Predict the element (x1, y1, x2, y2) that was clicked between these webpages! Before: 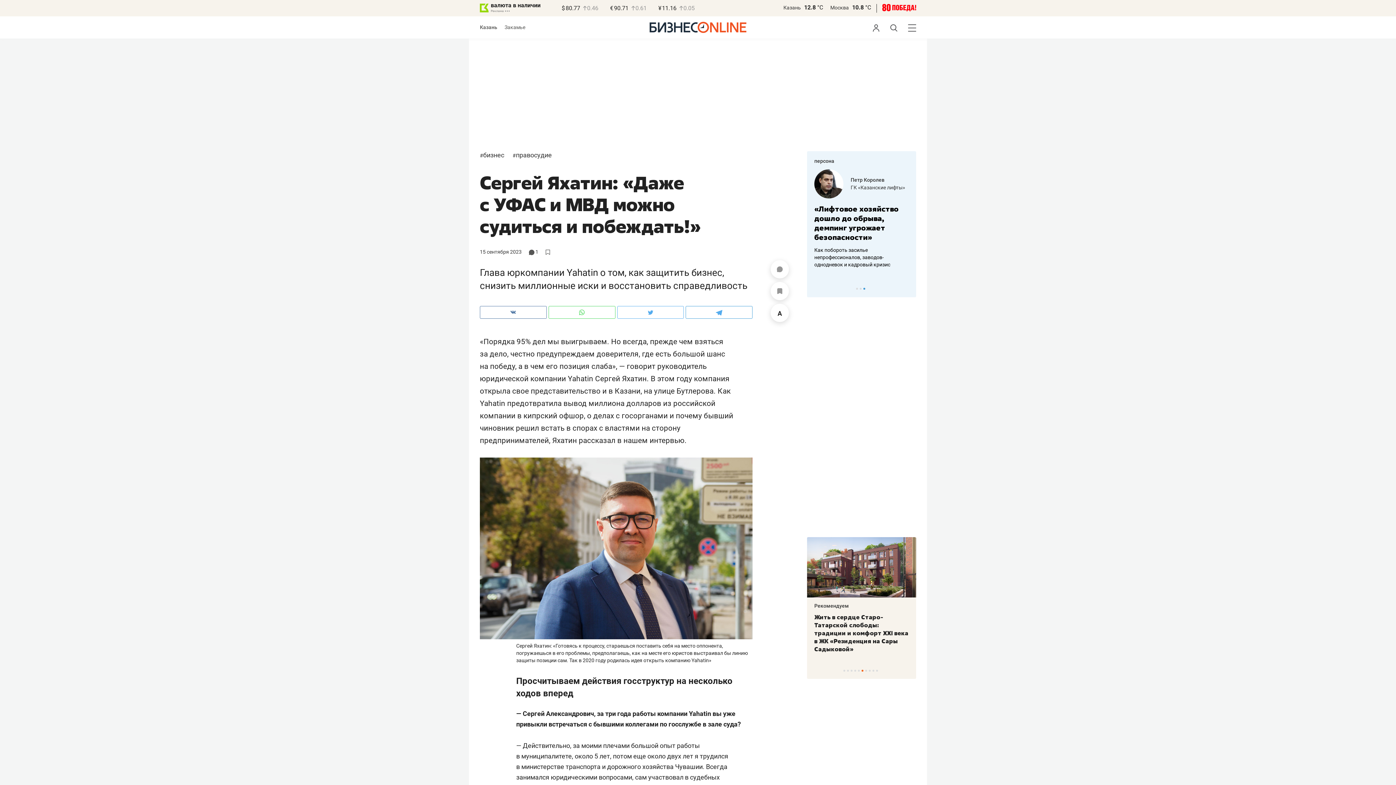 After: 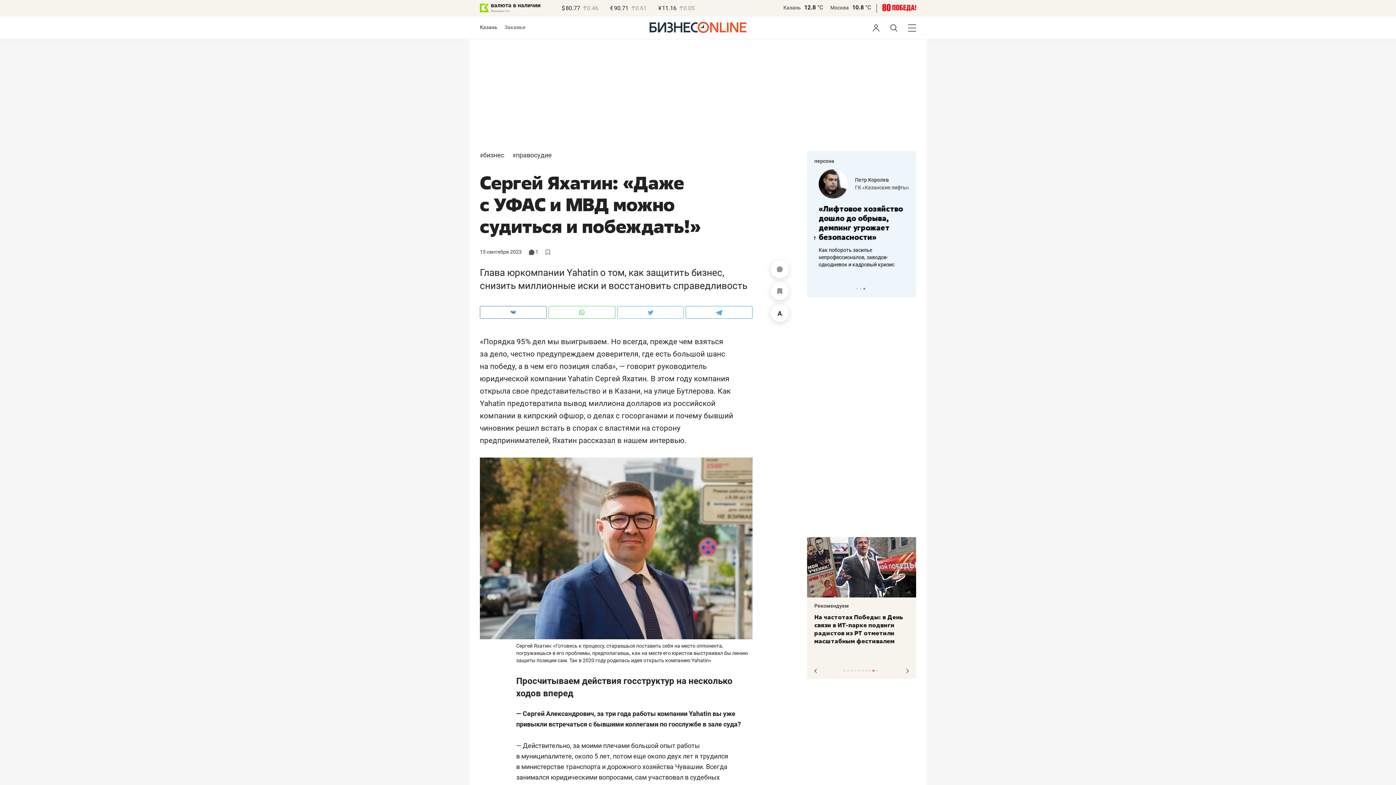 Action: label: 9 of 10 bbox: (872, 670, 874, 672)